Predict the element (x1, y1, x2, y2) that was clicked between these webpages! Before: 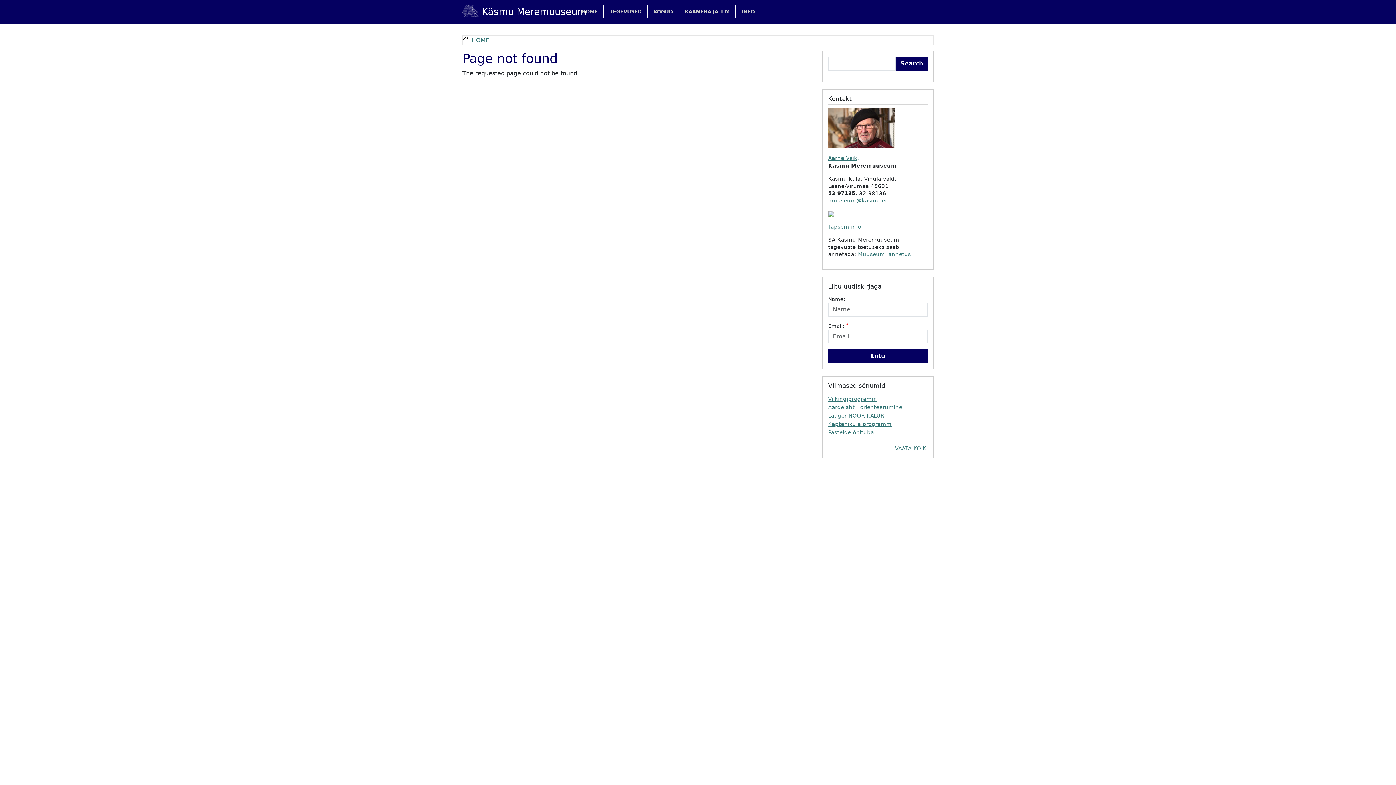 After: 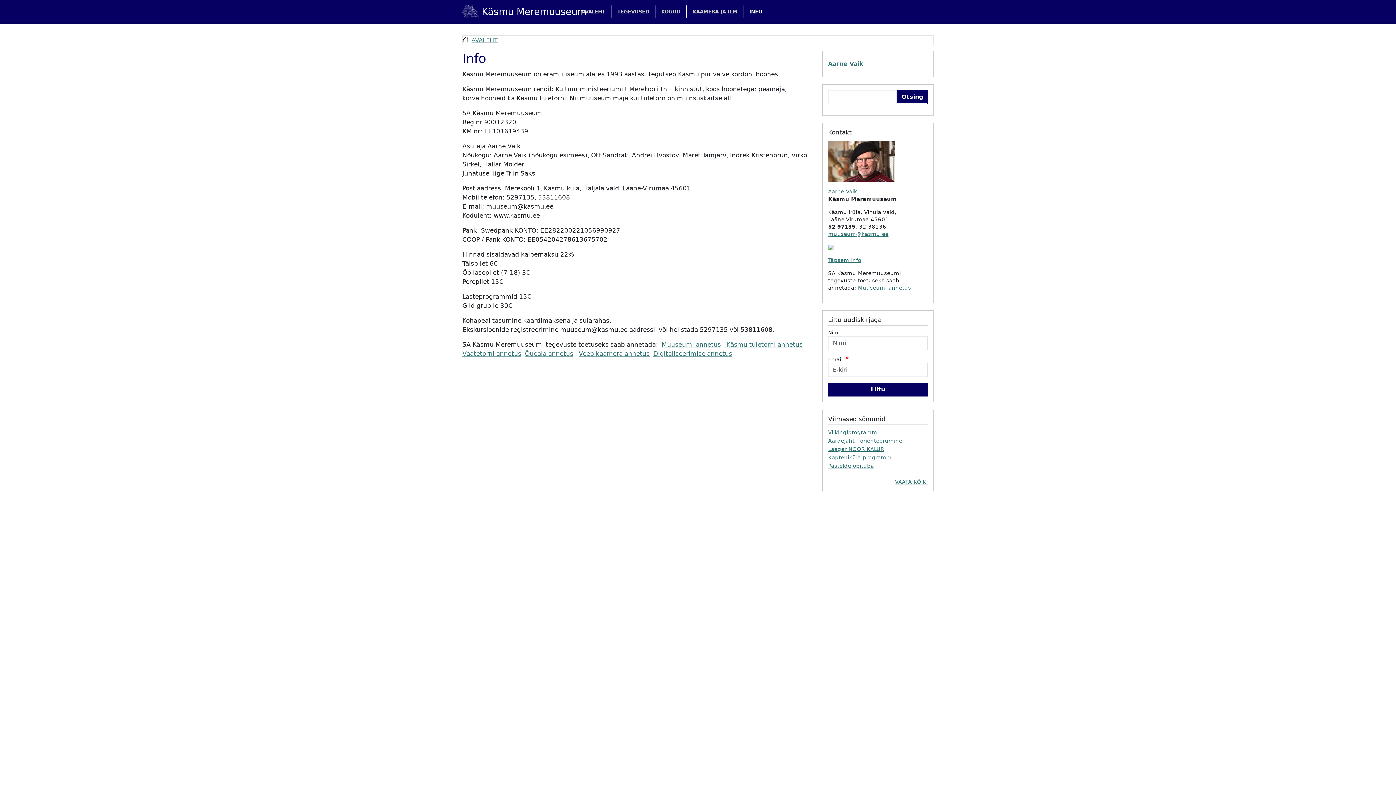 Action: label: Täpsem info bbox: (828, 223, 861, 229)